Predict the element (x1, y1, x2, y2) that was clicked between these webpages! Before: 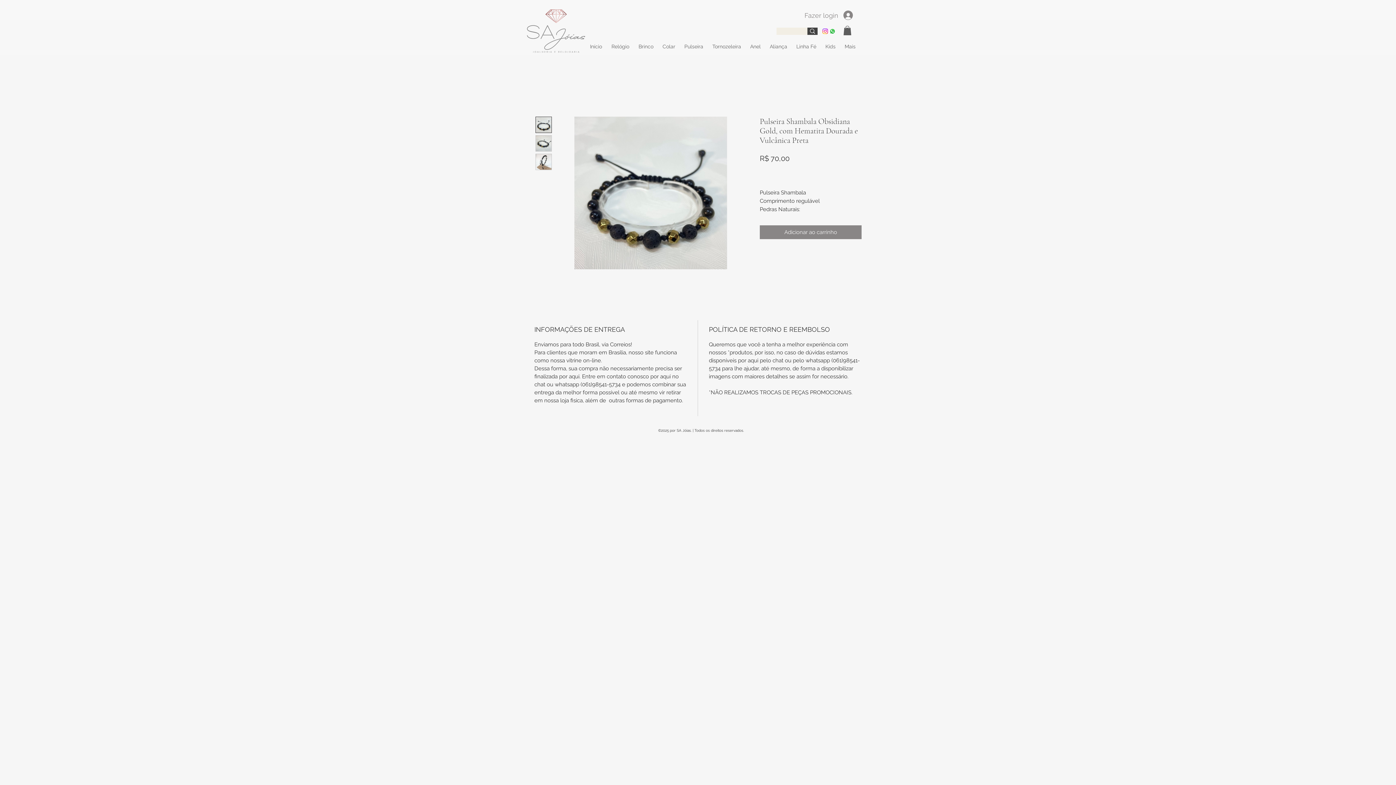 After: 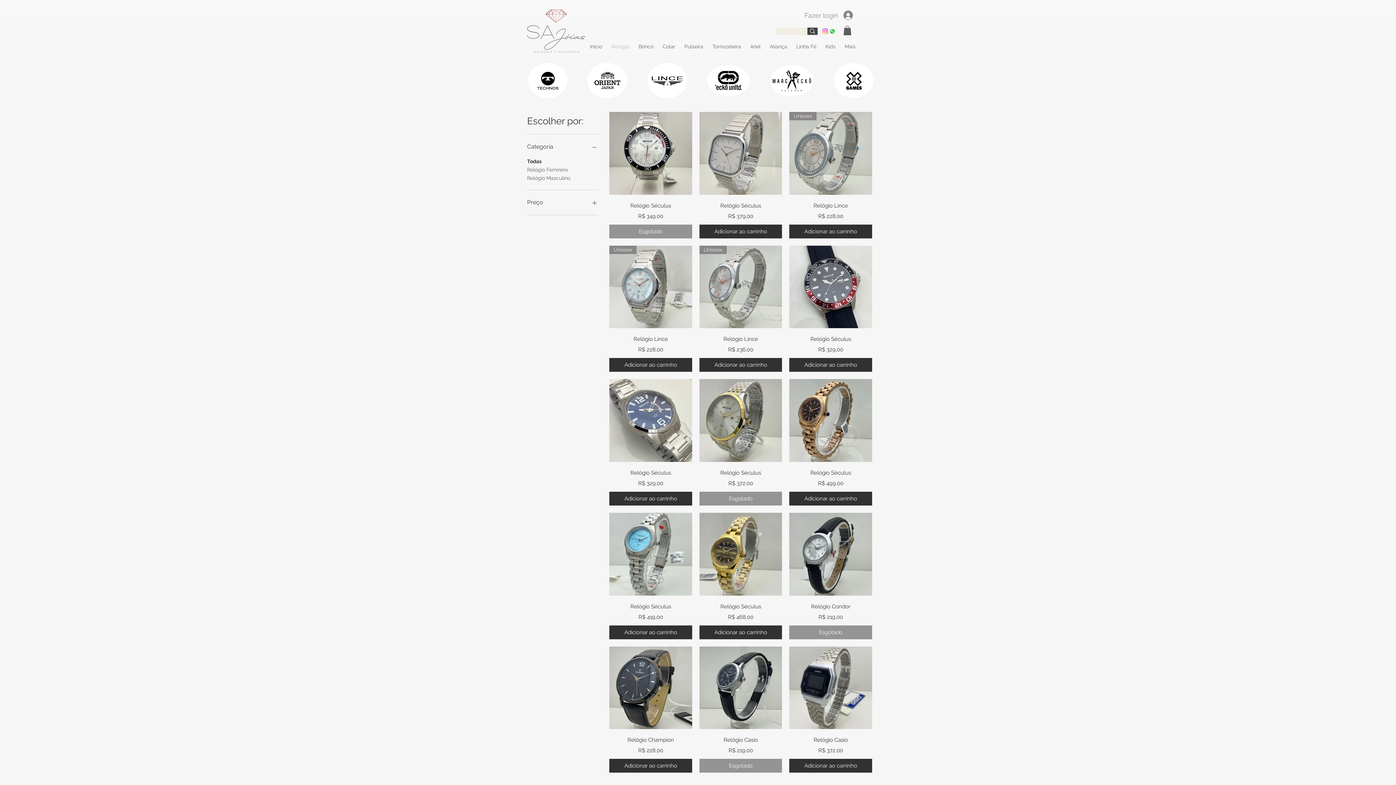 Action: label: Relógio bbox: (606, 41, 634, 52)